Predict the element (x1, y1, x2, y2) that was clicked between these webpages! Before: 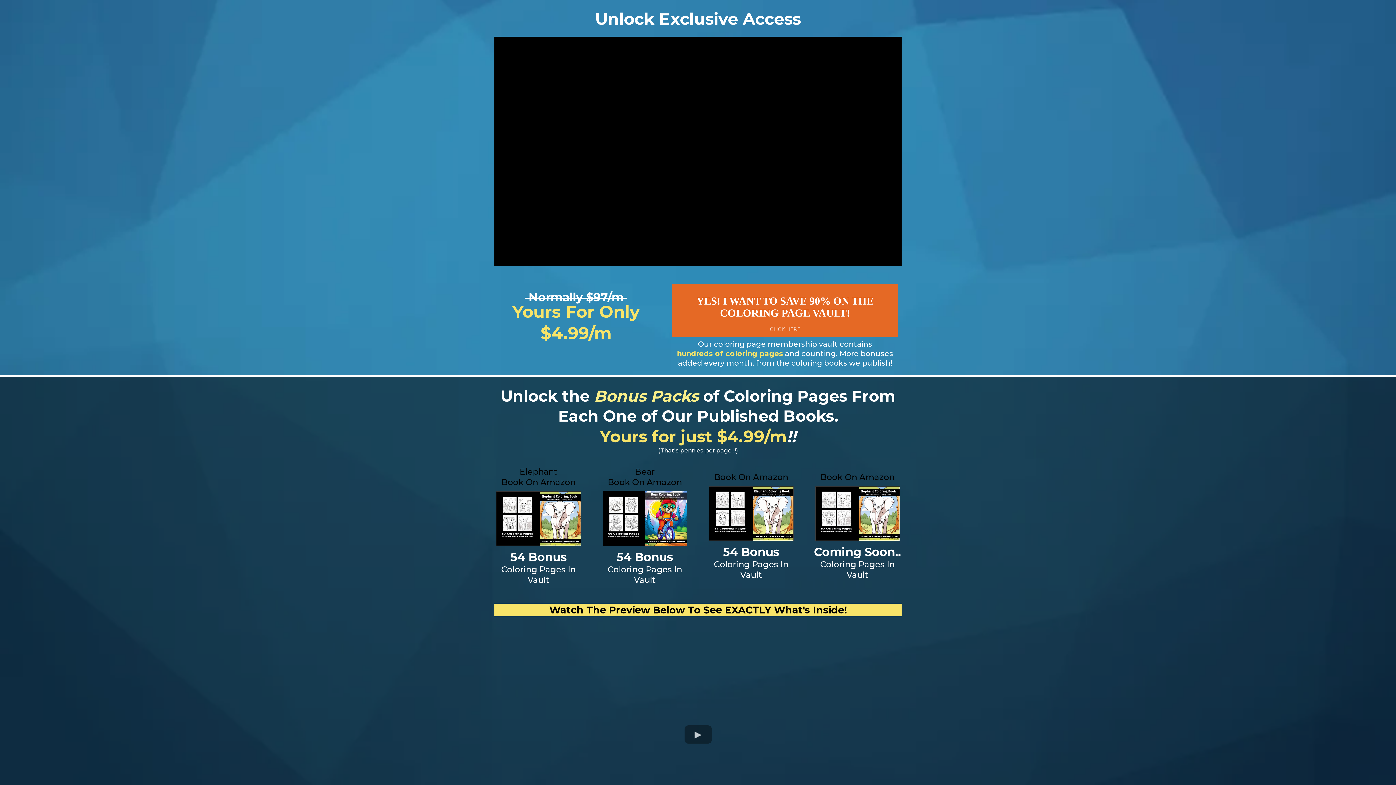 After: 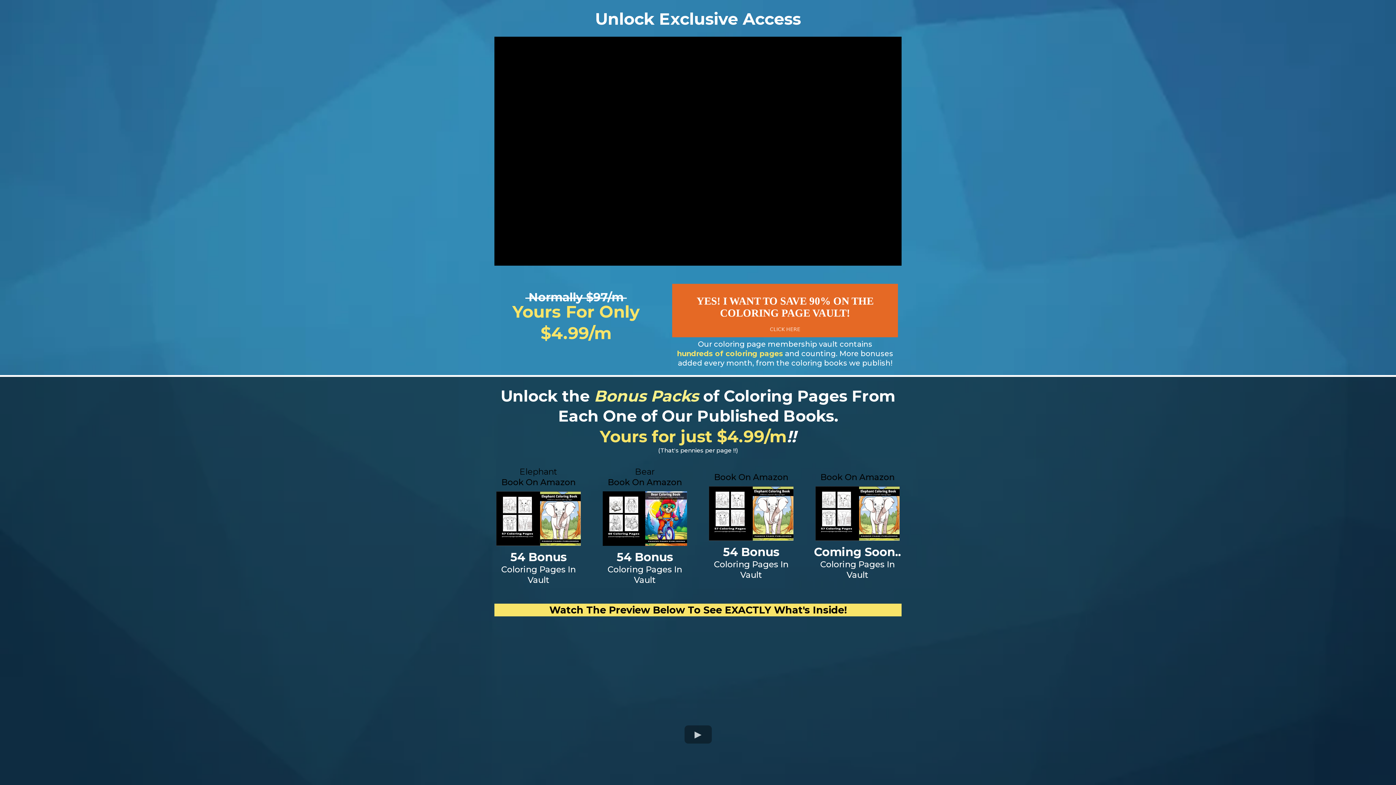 Action: label: YES! I WANT TO SAVE 90% ON THE COLORING PAGE VAULT! CLICK HERE bbox: (672, 284, 898, 337)